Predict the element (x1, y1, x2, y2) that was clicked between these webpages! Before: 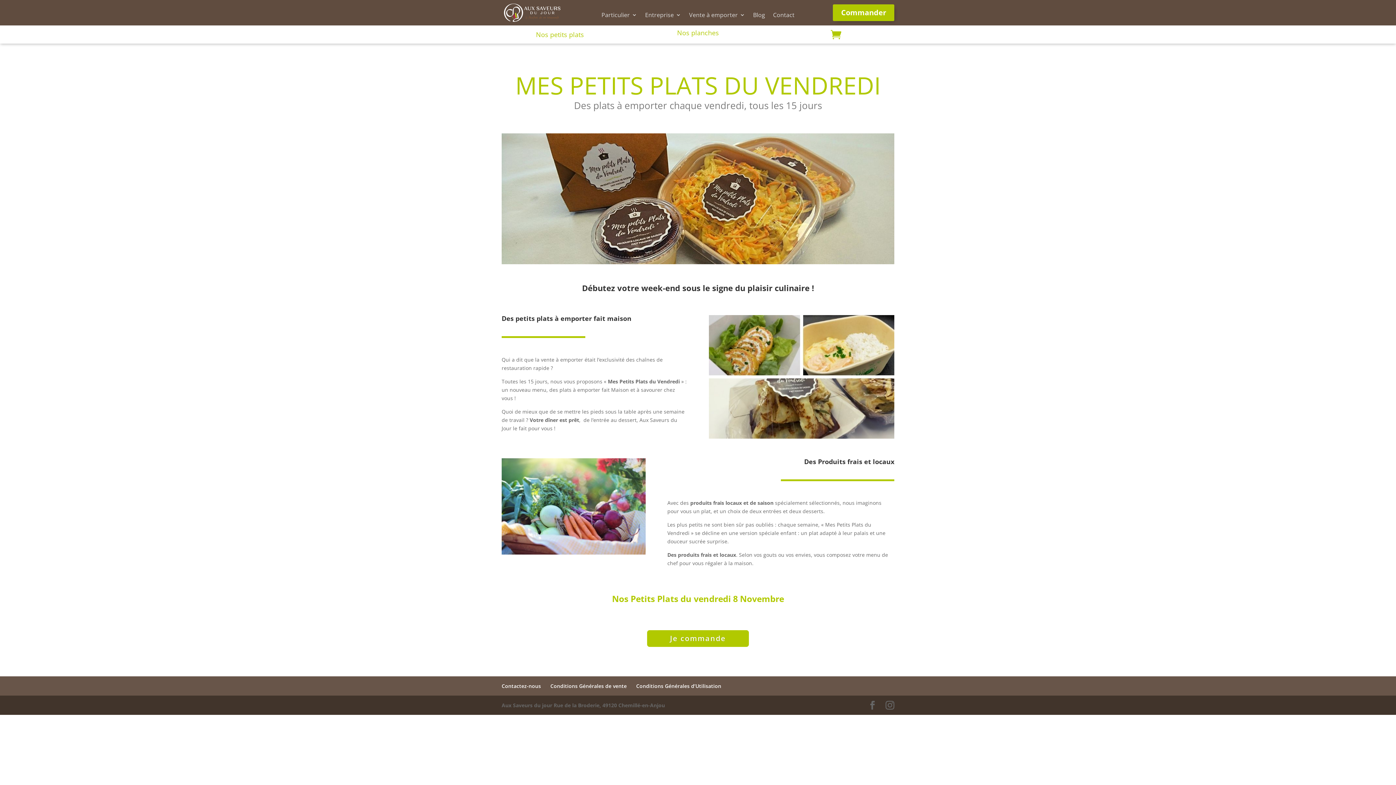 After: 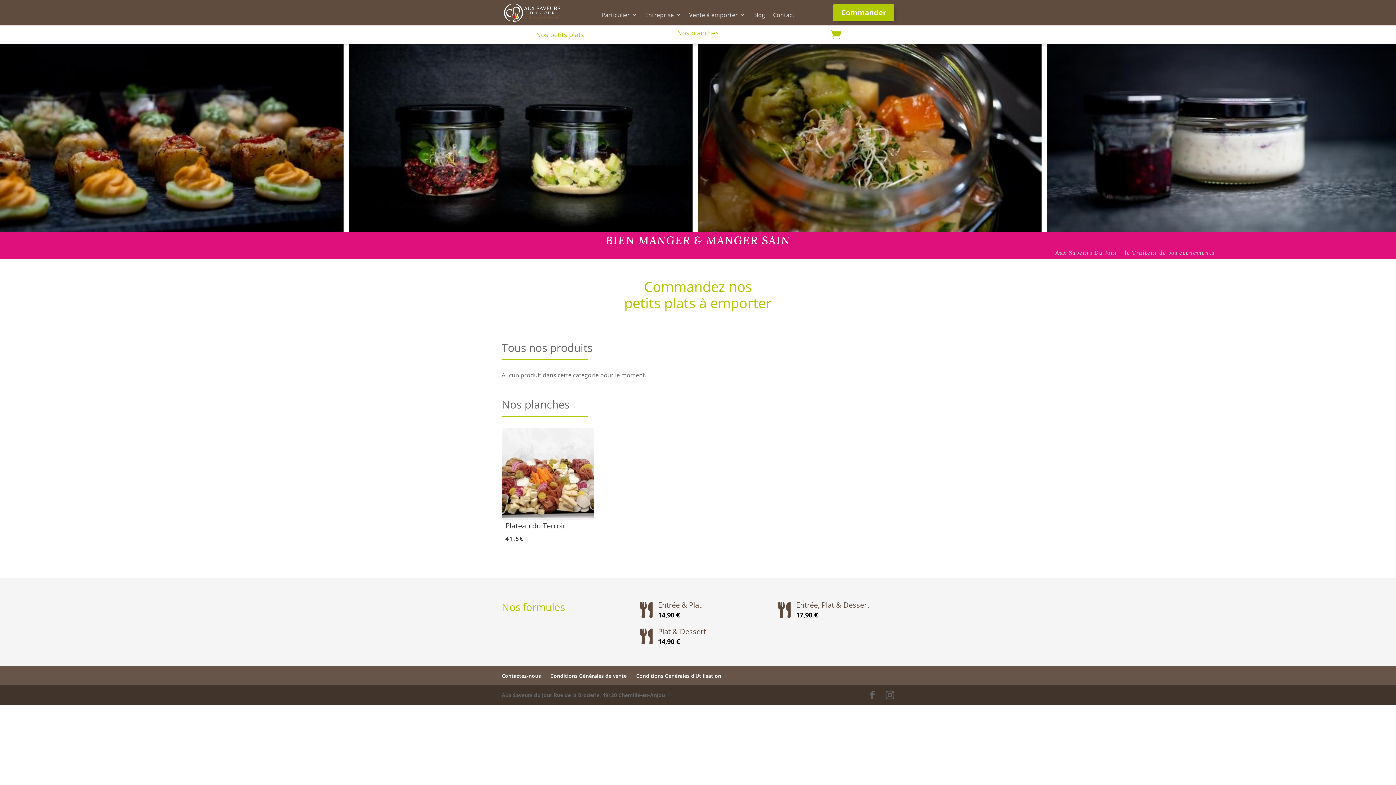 Action: label: Nos planches bbox: (639, 29, 756, 36)